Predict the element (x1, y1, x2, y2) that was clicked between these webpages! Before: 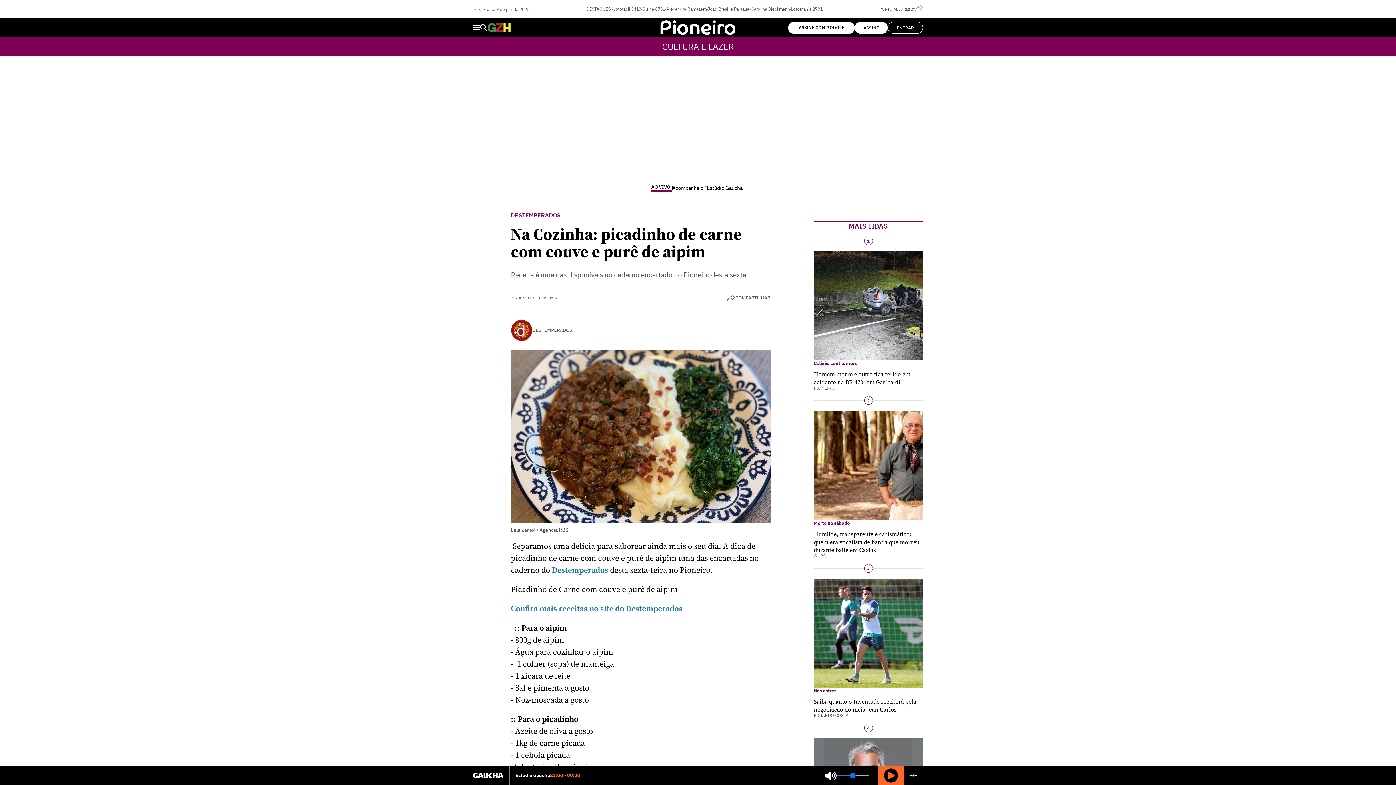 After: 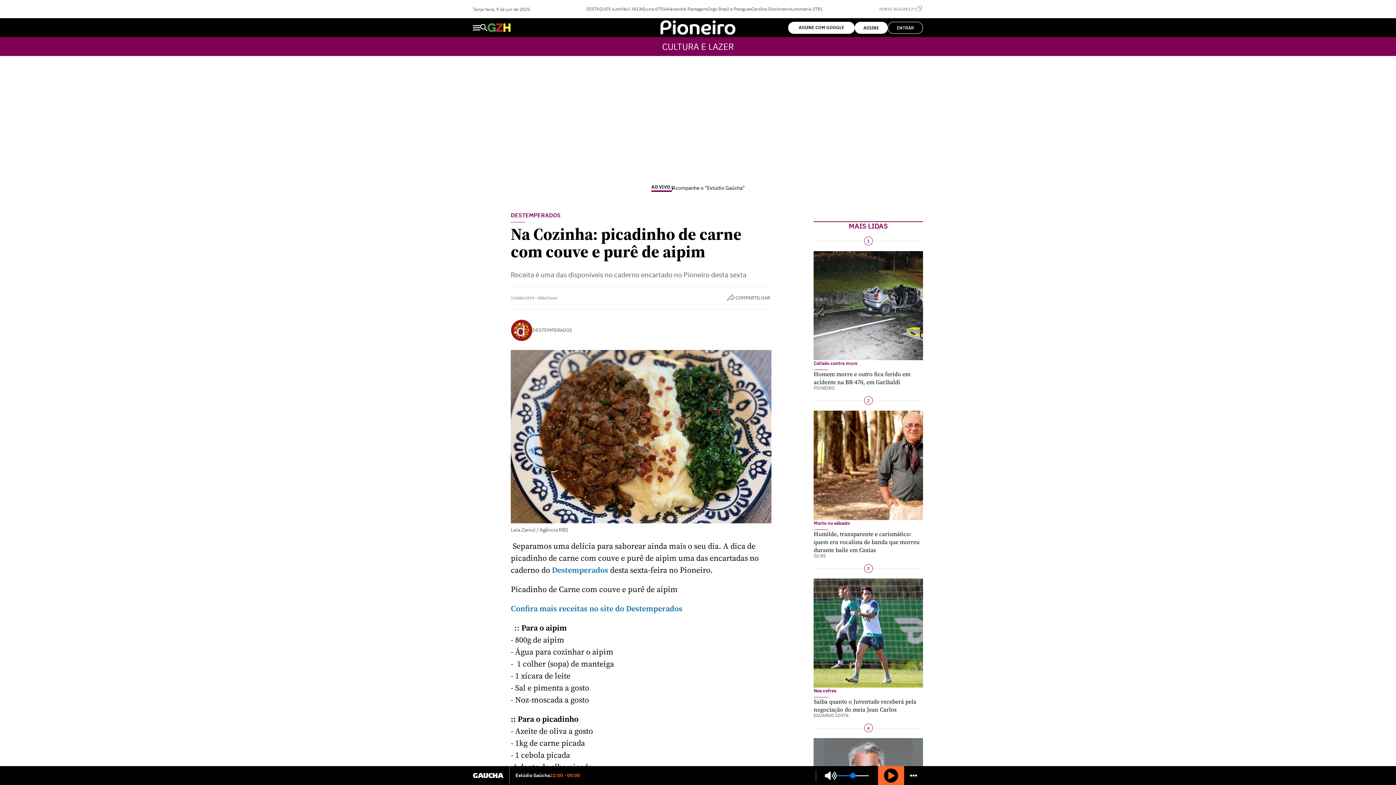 Action: bbox: (510, 603, 682, 614) label: Confira mais receitas no site do Destemperados